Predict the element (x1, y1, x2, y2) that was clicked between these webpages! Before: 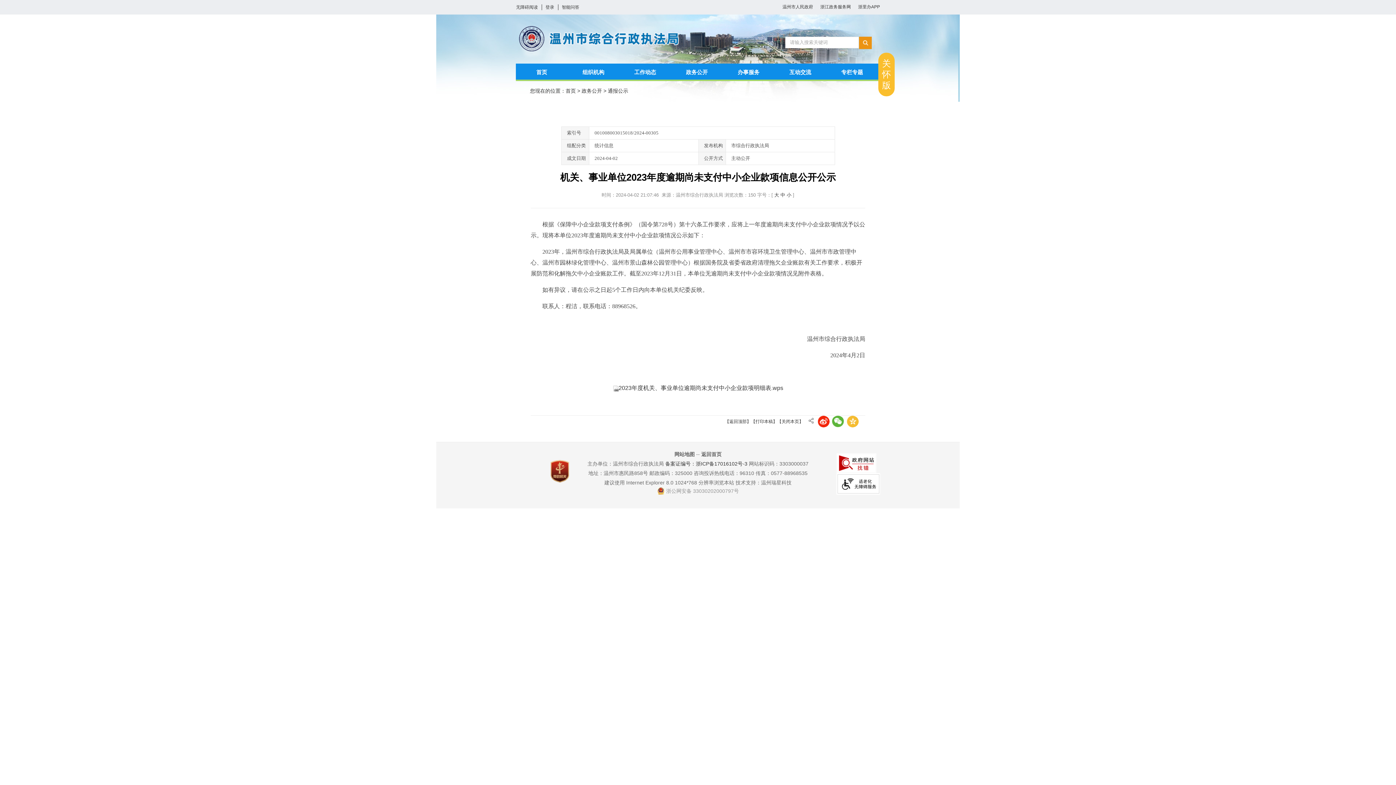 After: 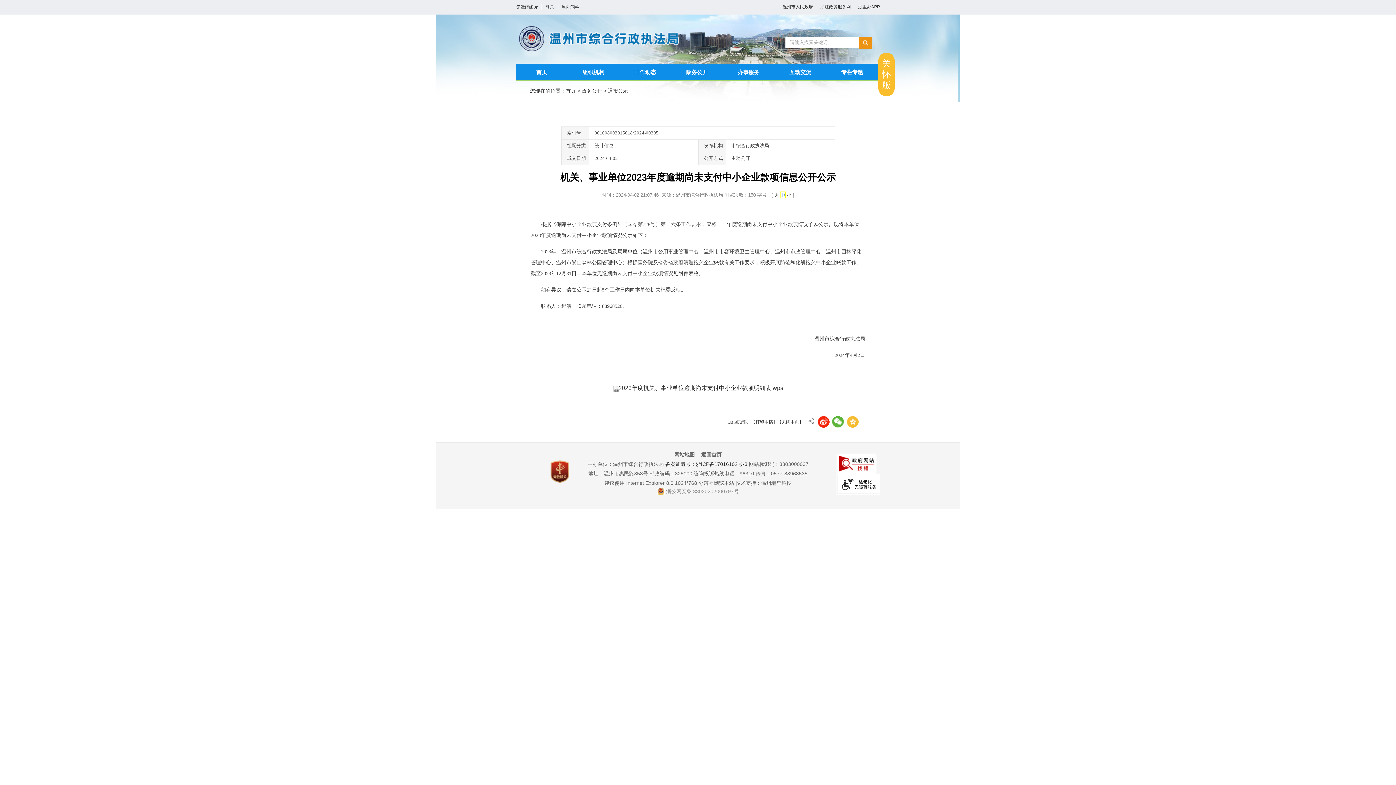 Action: label: 中 bbox: (780, 192, 785, 197)